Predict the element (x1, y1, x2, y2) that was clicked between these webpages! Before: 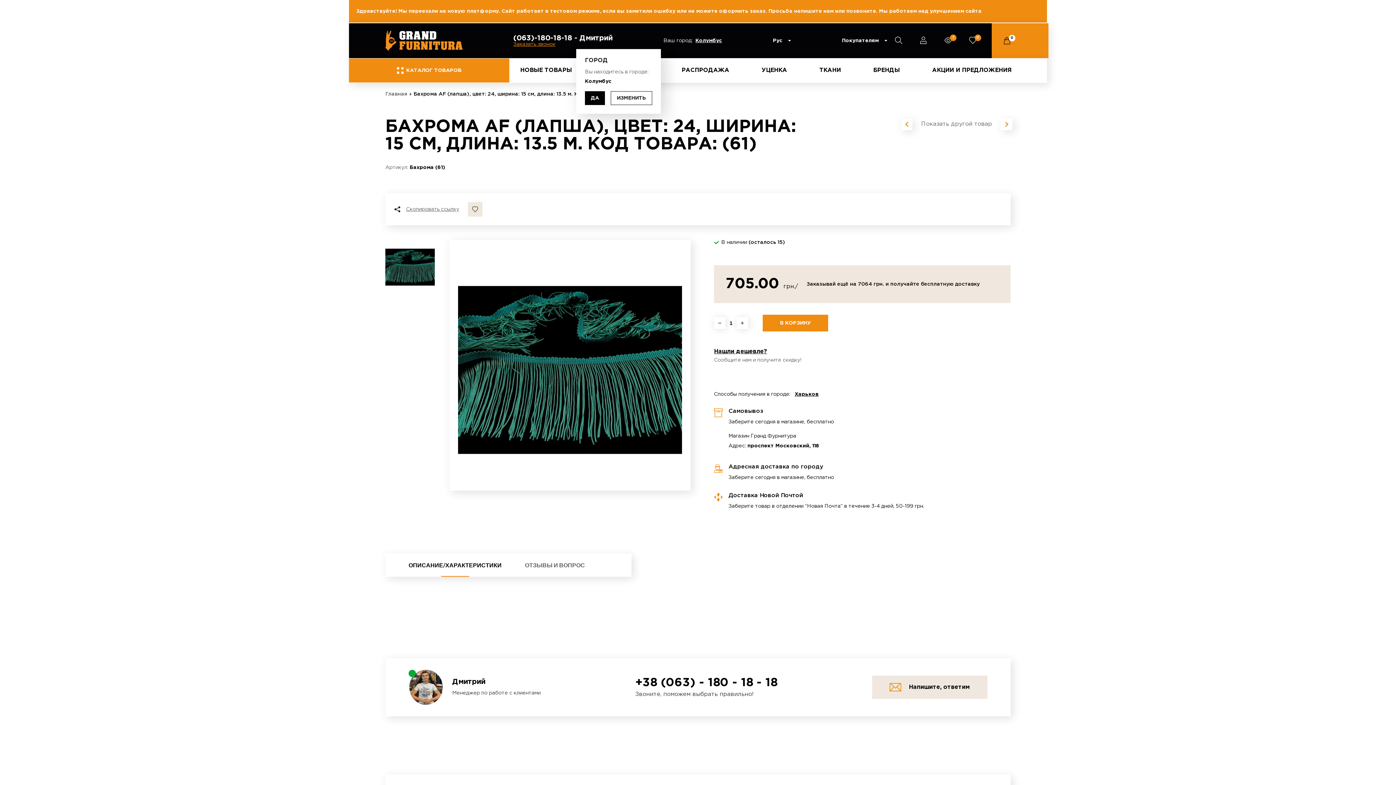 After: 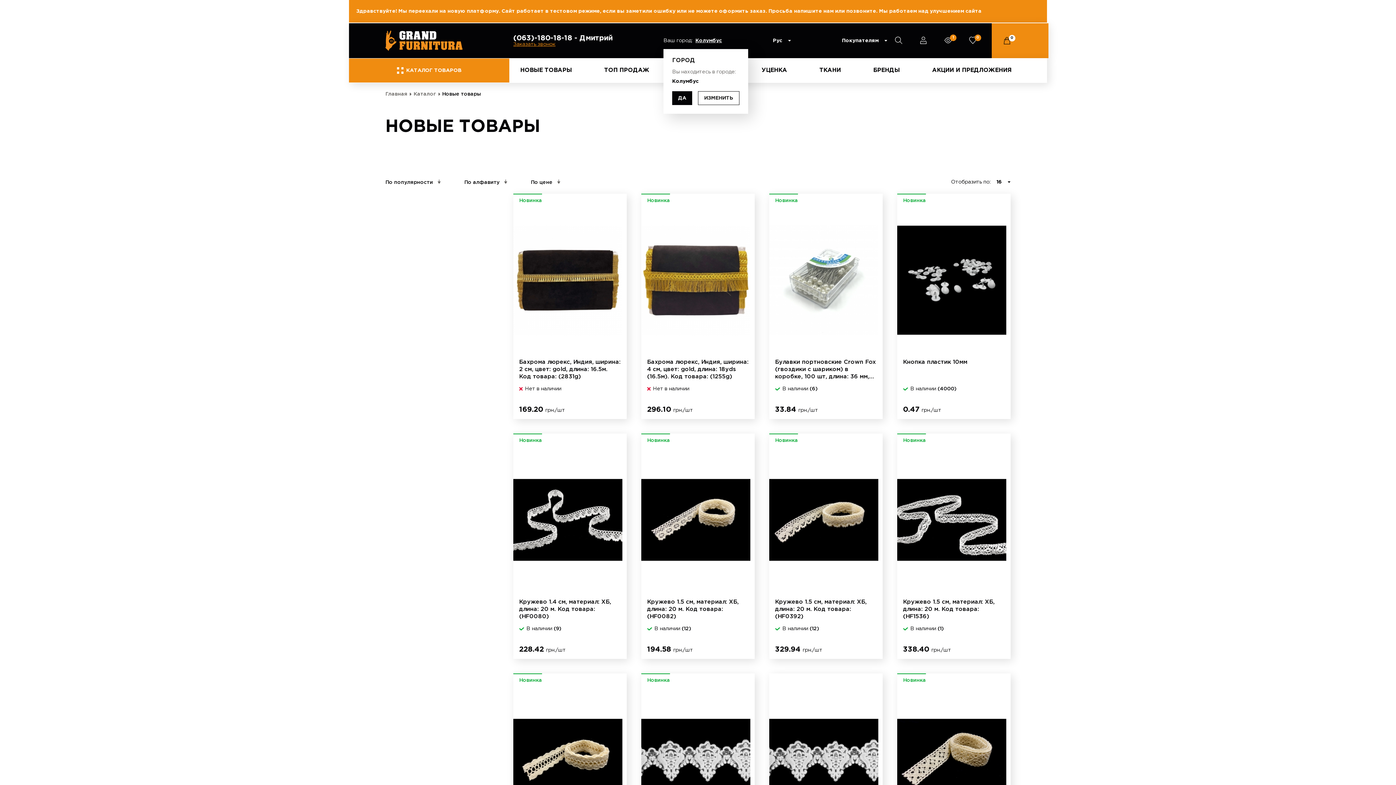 Action: bbox: (520, 67, 572, 73) label: НОВЫЕ ТОВАРЫ